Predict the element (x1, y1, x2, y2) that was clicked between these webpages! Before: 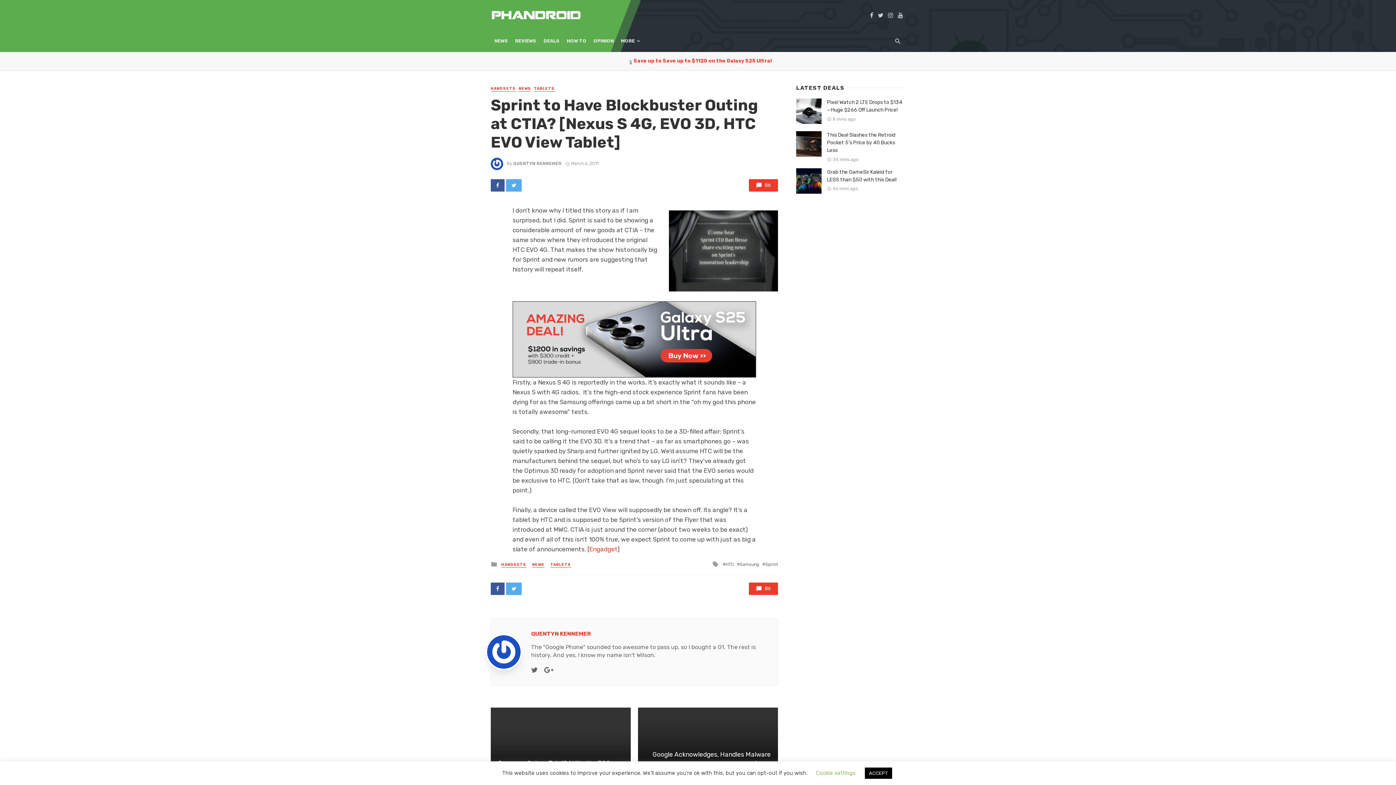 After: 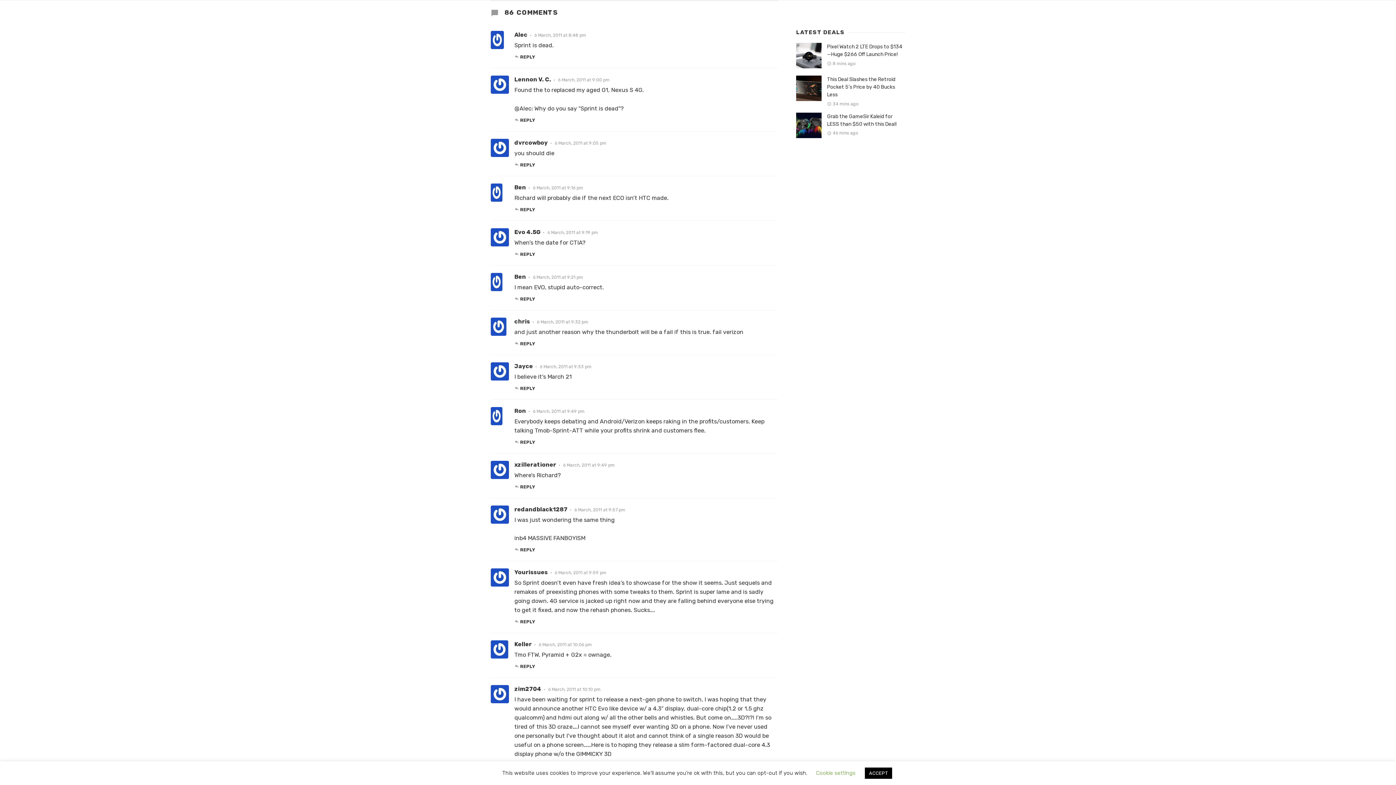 Action: label: 86 bbox: (749, 582, 778, 595)